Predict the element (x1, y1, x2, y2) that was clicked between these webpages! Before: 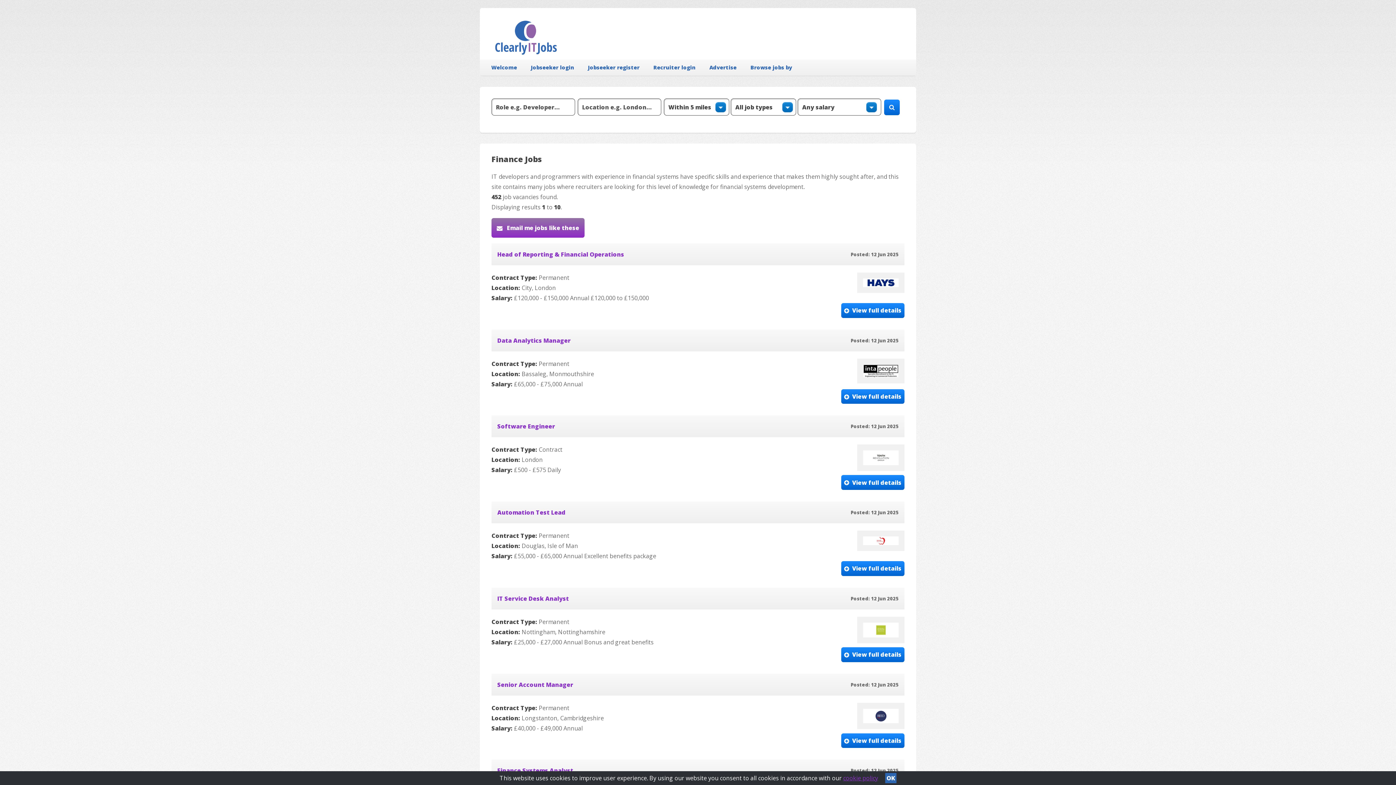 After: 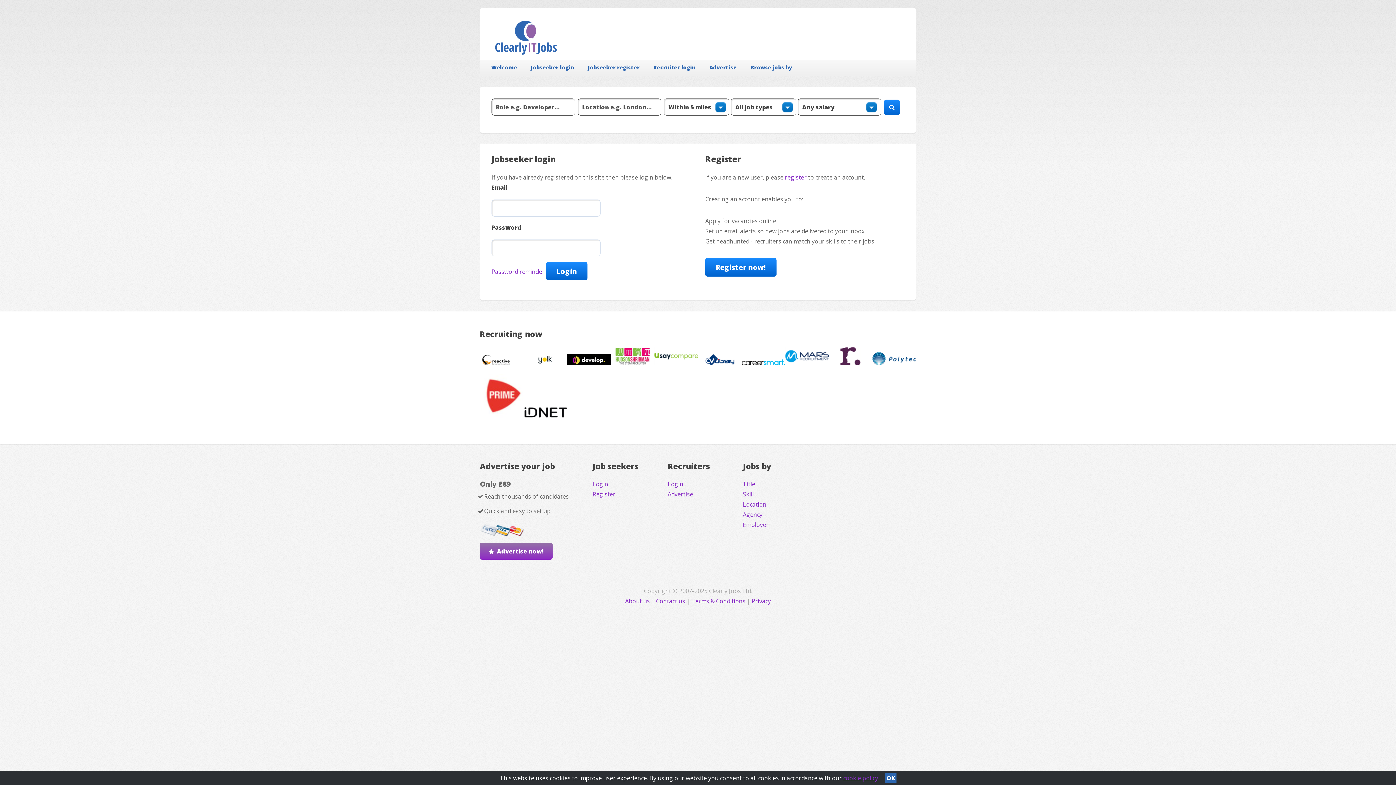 Action: label: Jobseeker login bbox: (524, 59, 580, 75)